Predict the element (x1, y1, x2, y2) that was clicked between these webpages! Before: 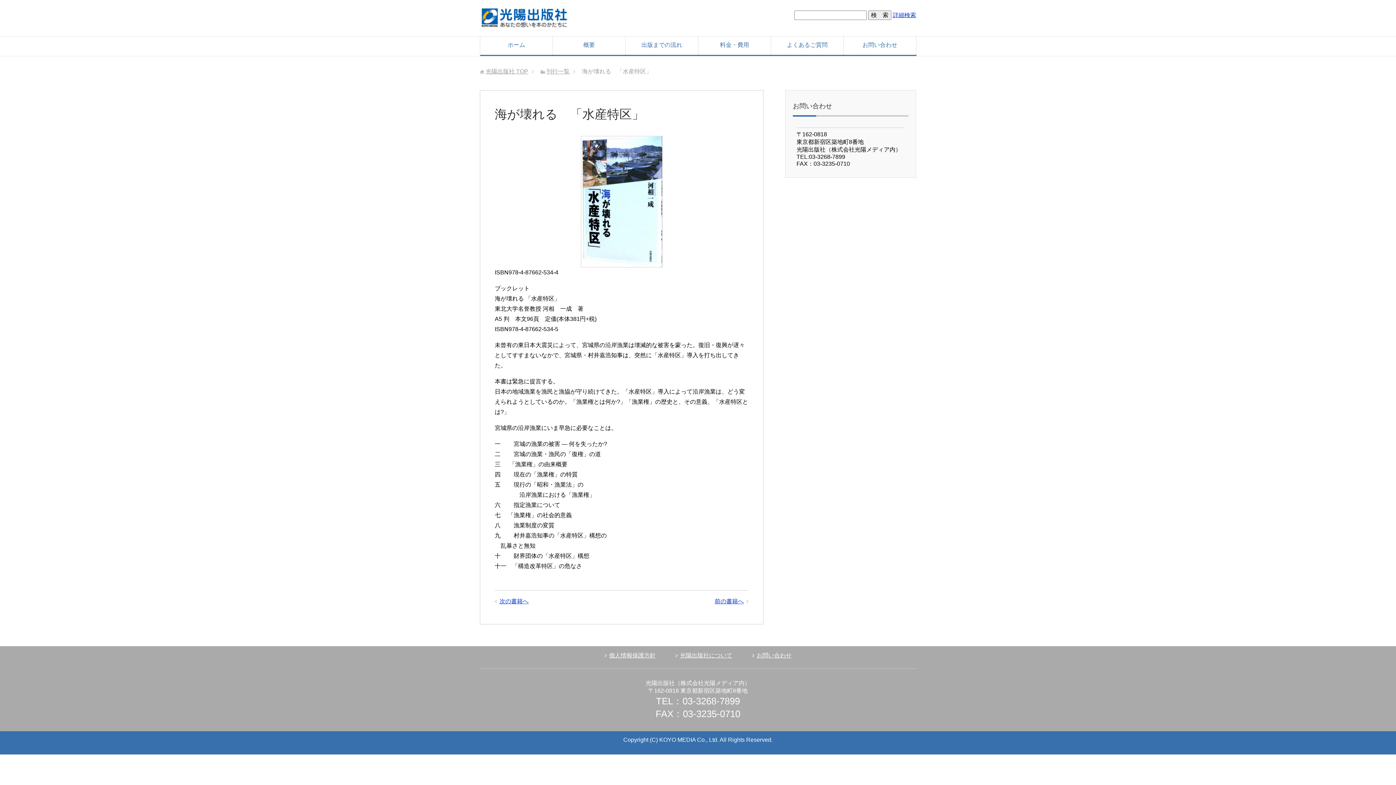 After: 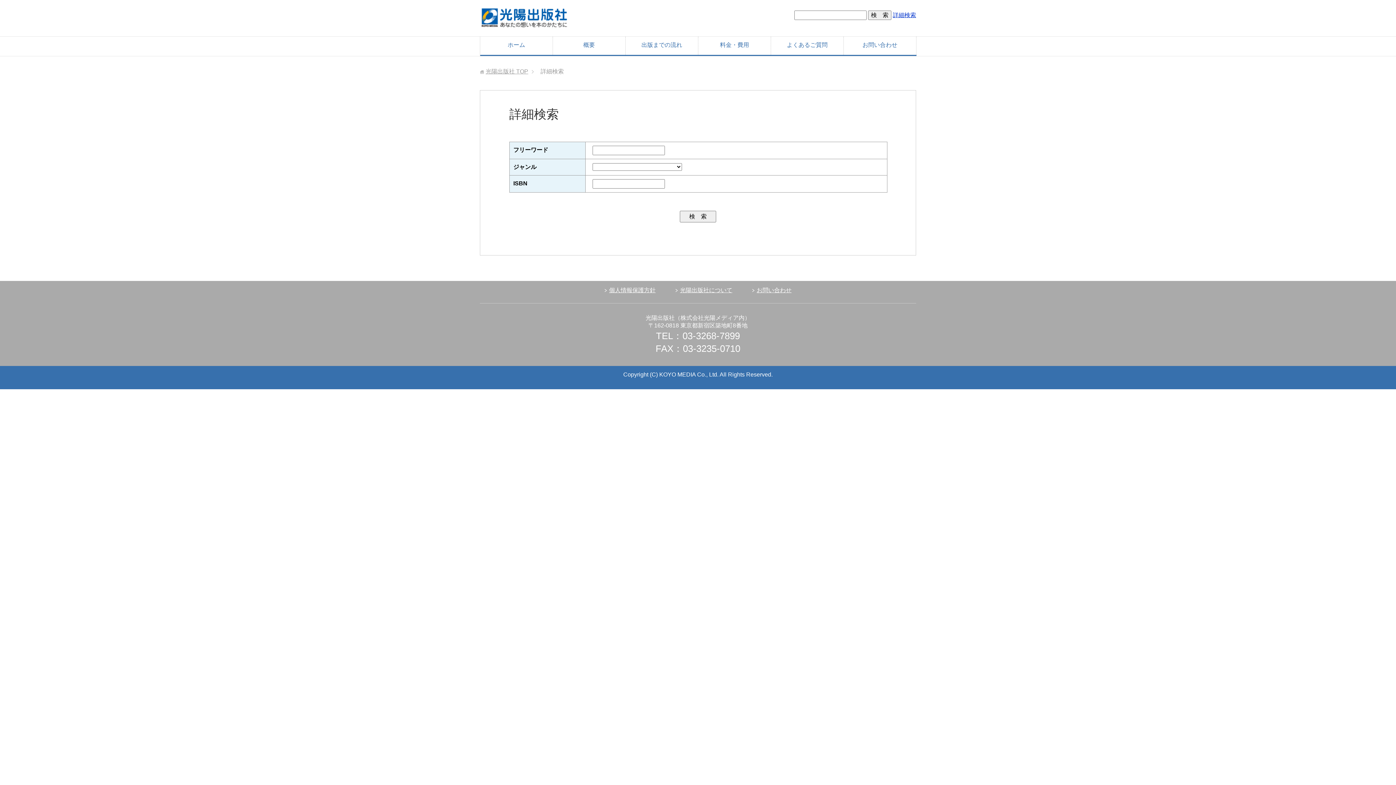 Action: bbox: (893, 12, 916, 18) label: 詳細検索